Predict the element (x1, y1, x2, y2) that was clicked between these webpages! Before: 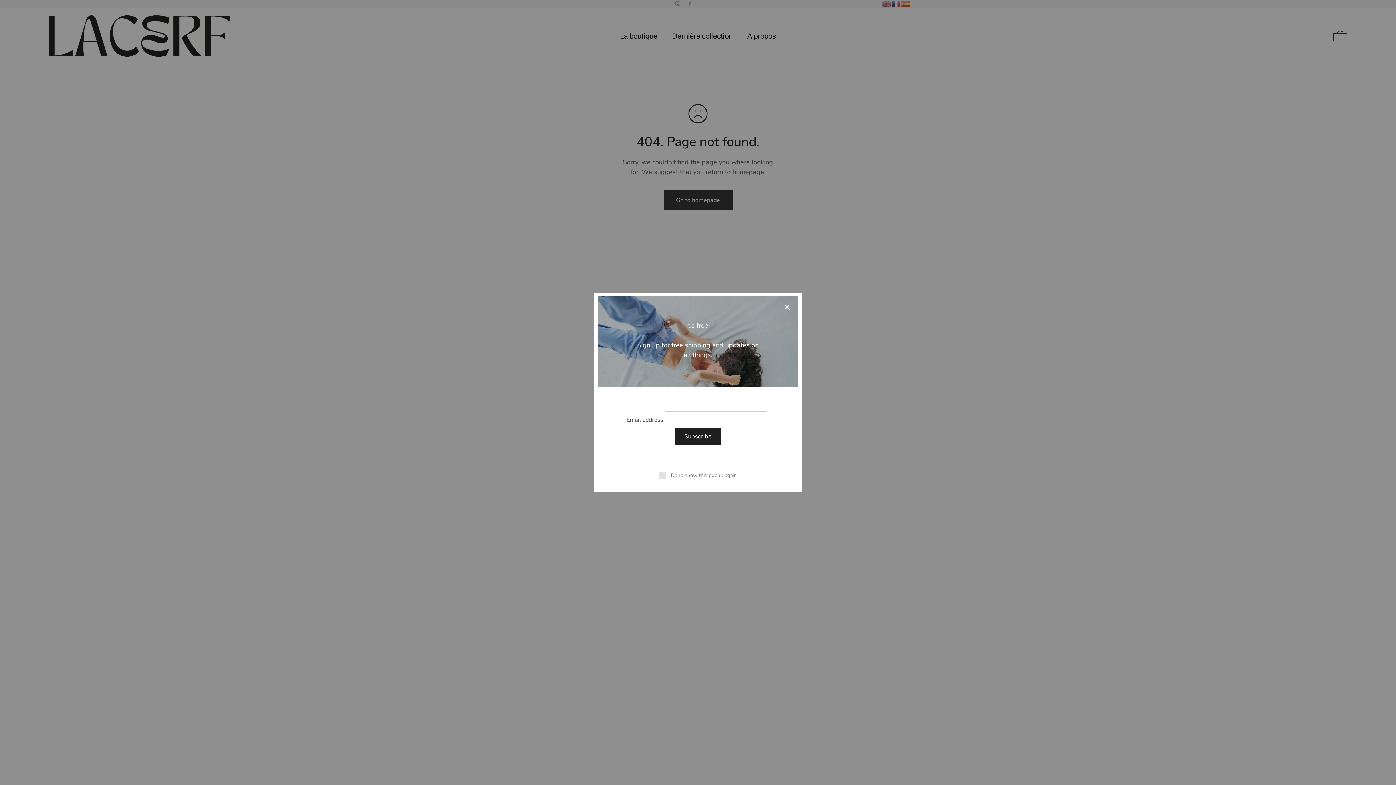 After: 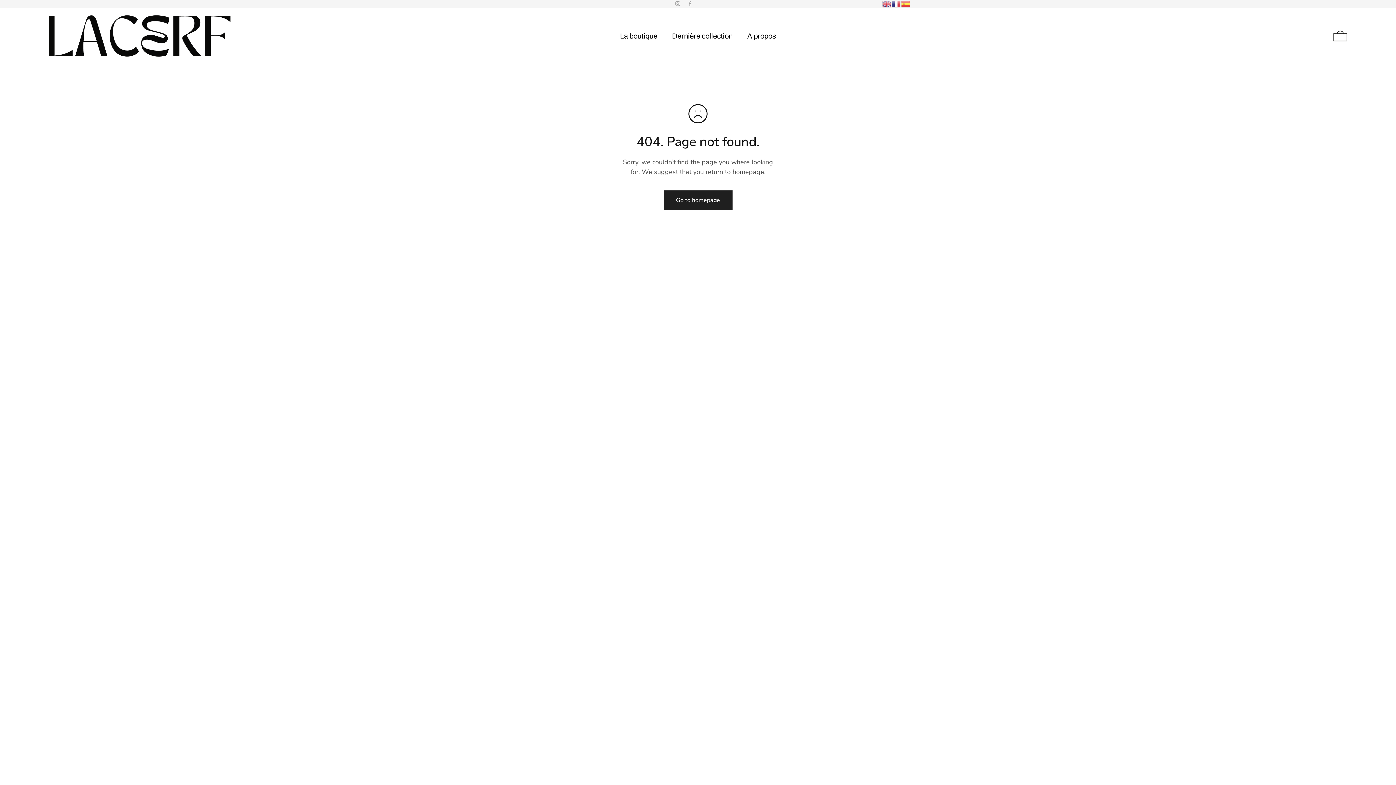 Action: label: Don't show this popup again bbox: (659, 471, 736, 479)